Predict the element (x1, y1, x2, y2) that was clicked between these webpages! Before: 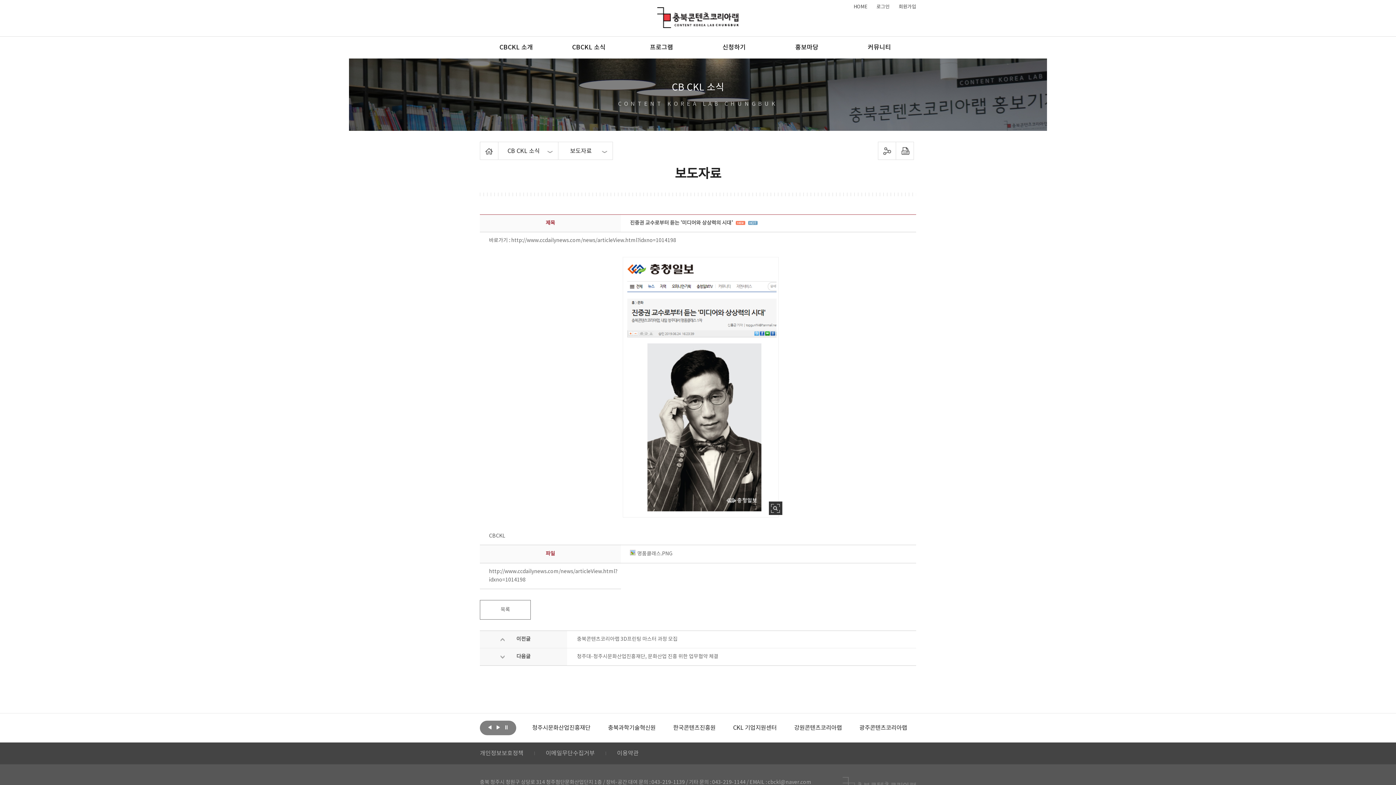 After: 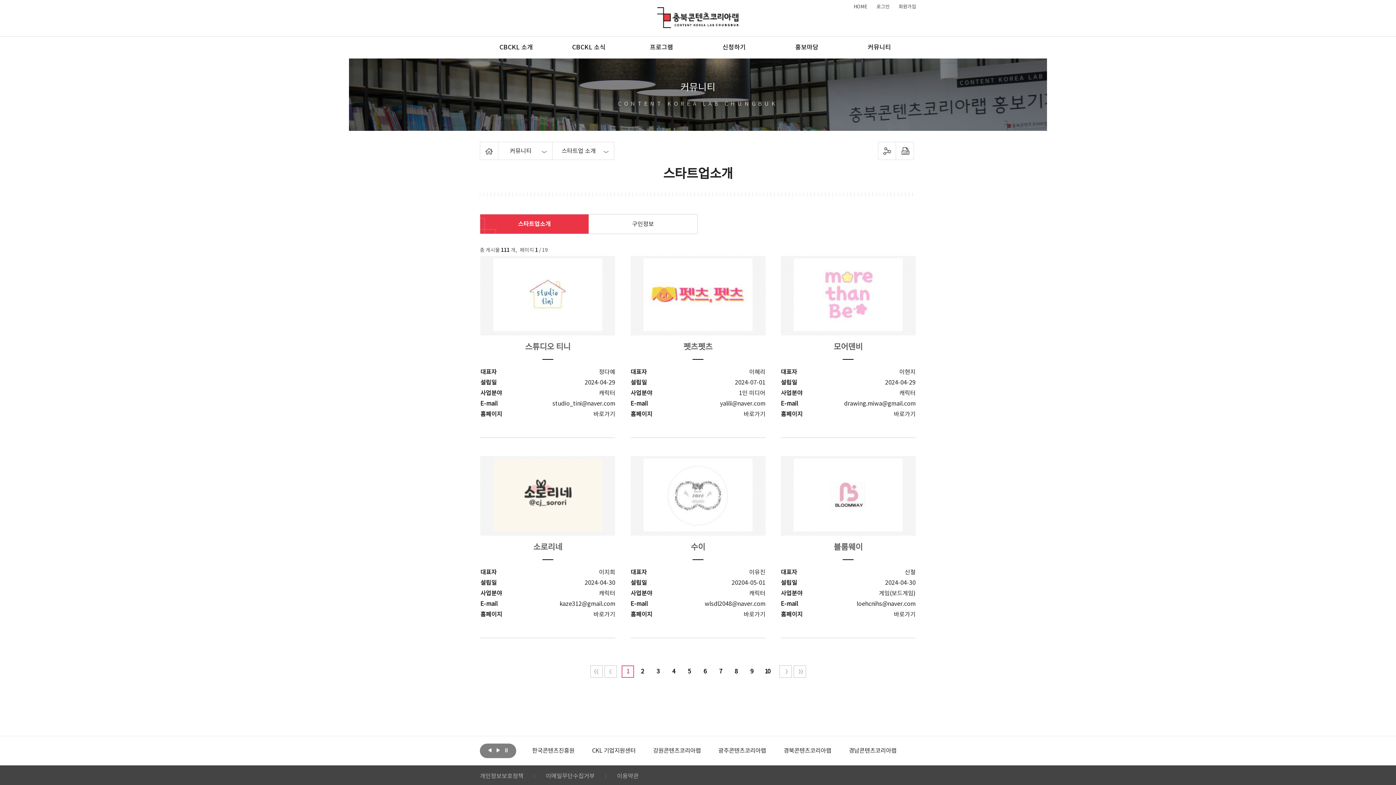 Action: label: 커뮤니티 bbox: (843, 36, 915, 58)